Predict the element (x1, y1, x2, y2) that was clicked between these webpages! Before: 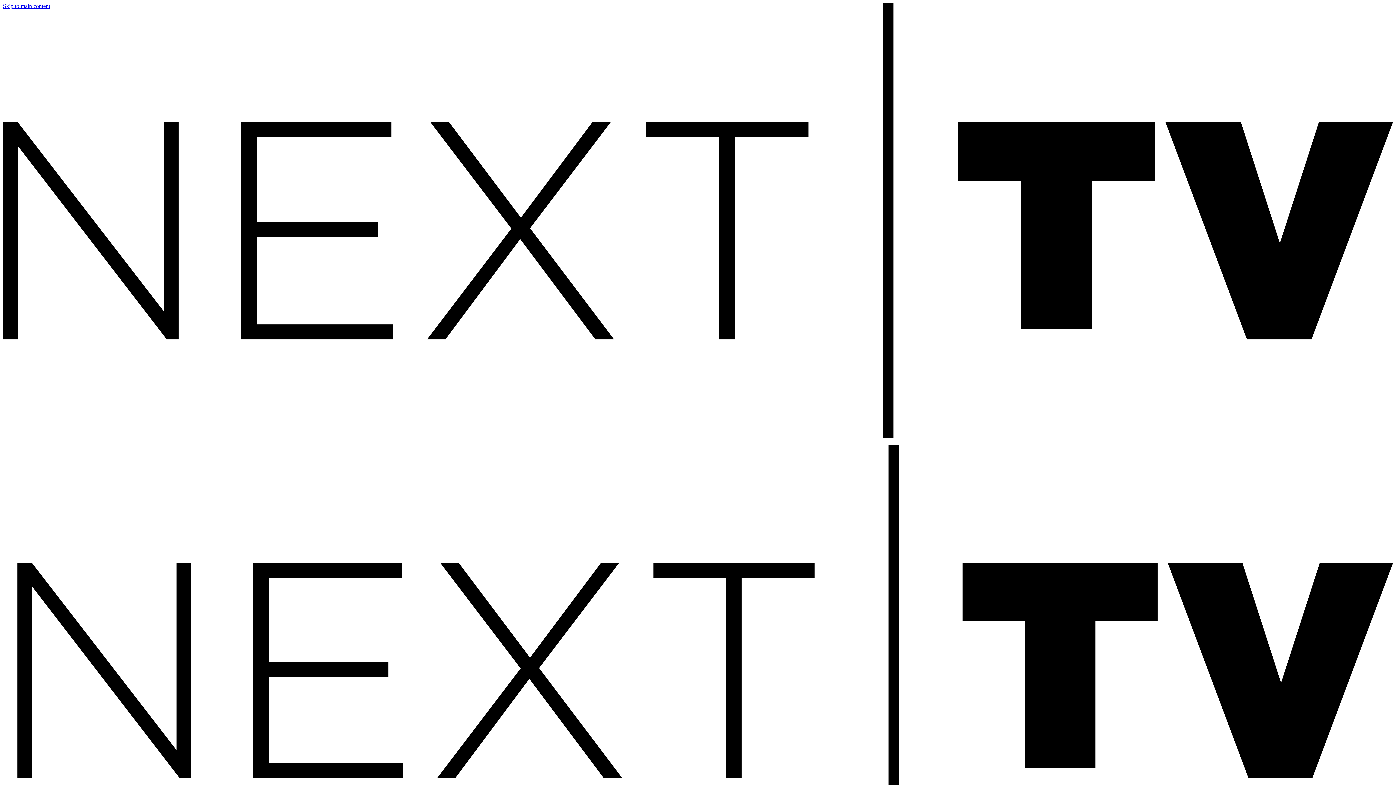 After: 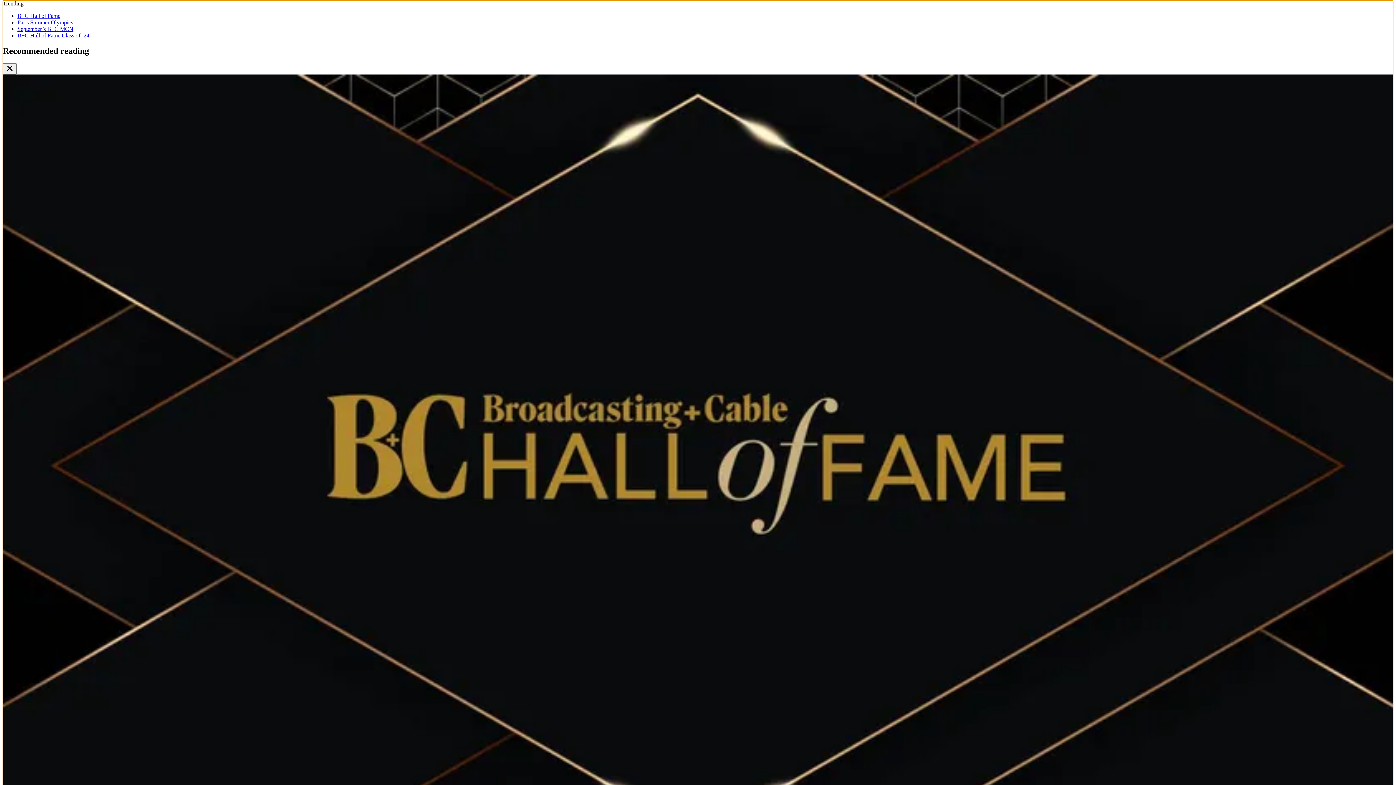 Action: bbox: (2, 2, 50, 9) label: Skip to main content